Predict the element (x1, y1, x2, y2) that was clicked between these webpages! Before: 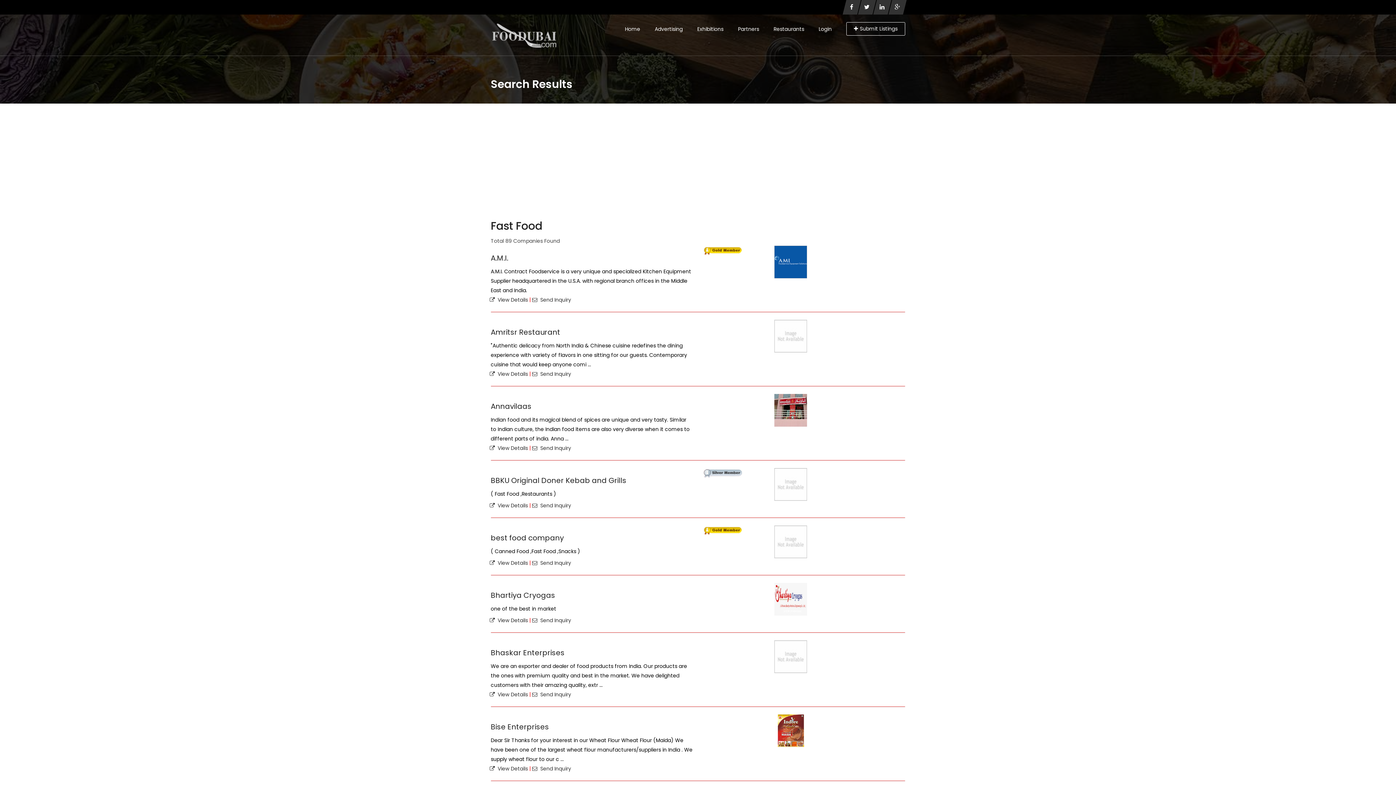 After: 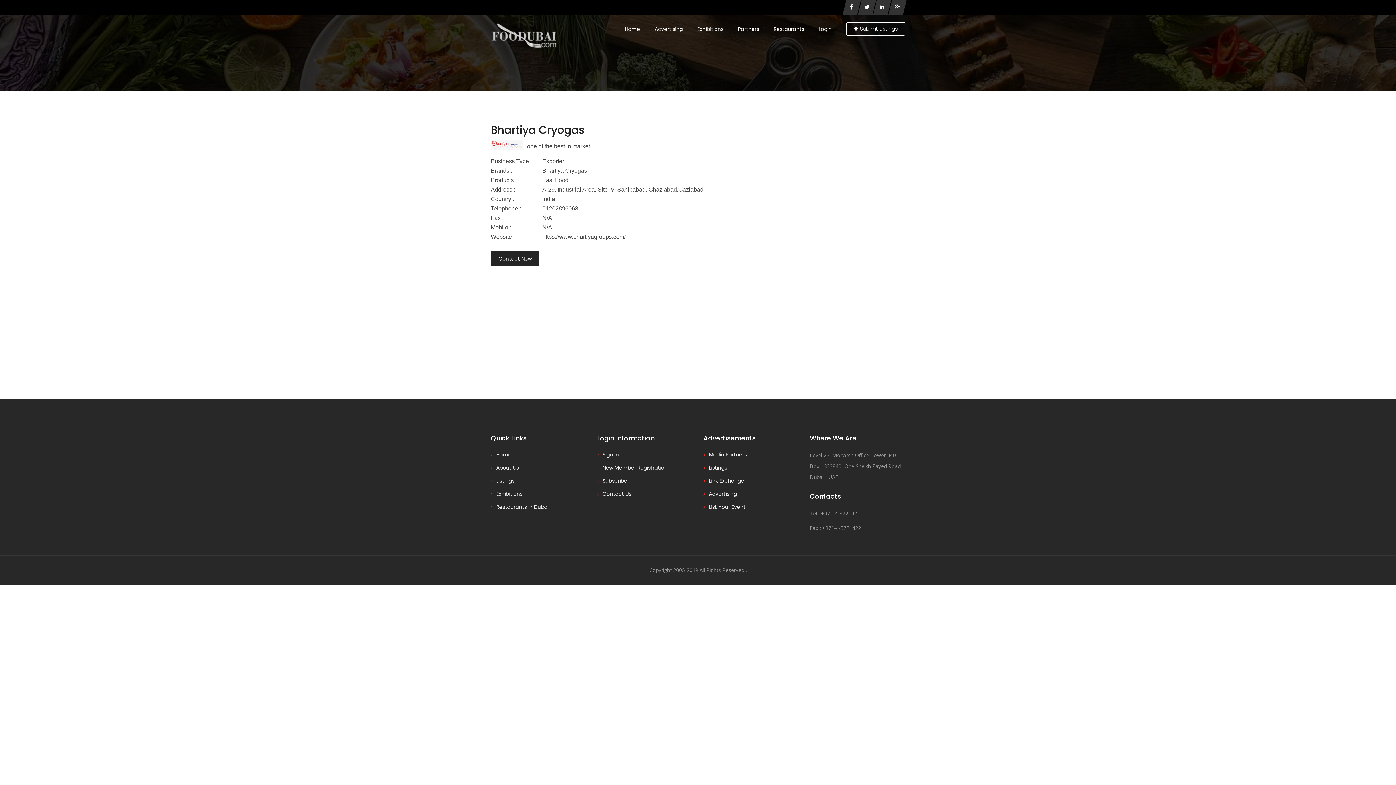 Action: label:   View Details bbox: (489, 617, 528, 624)